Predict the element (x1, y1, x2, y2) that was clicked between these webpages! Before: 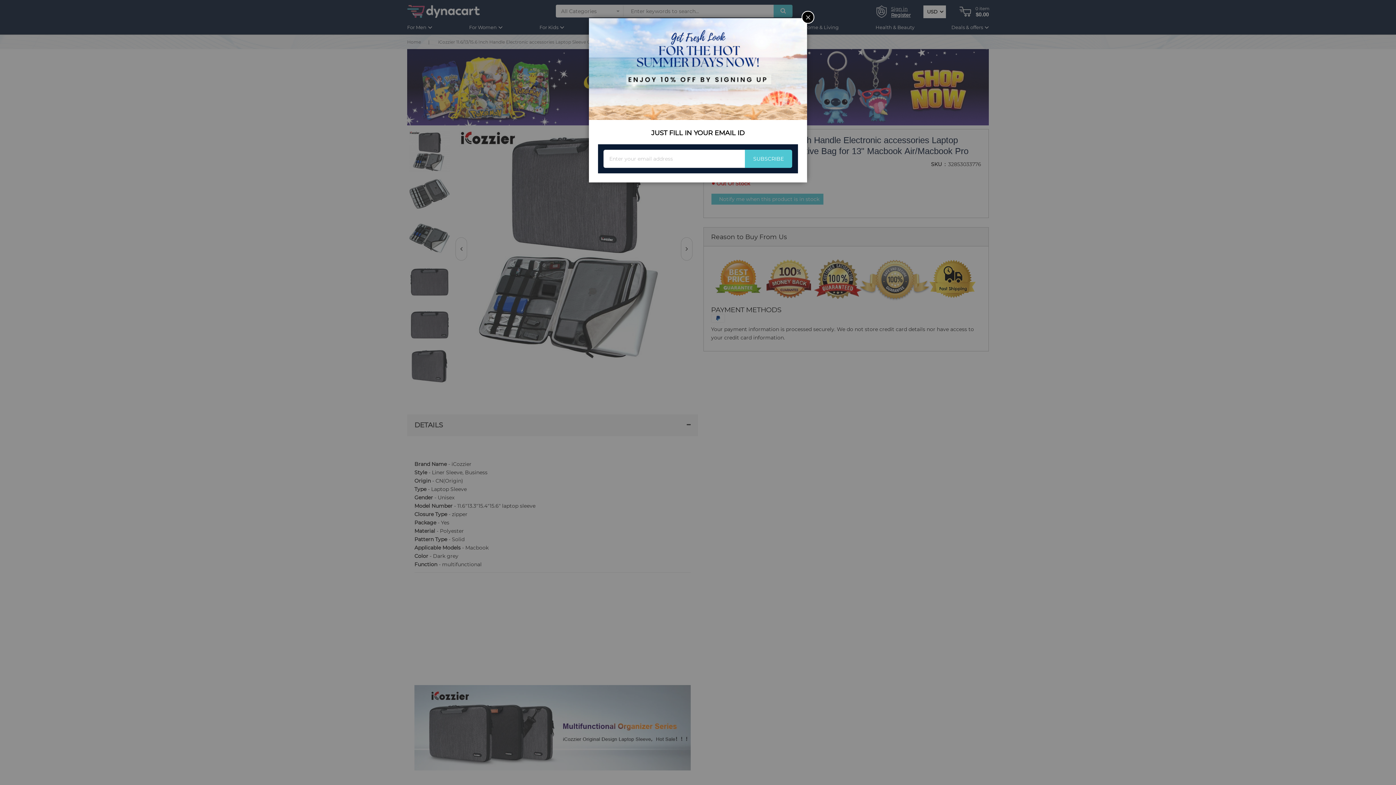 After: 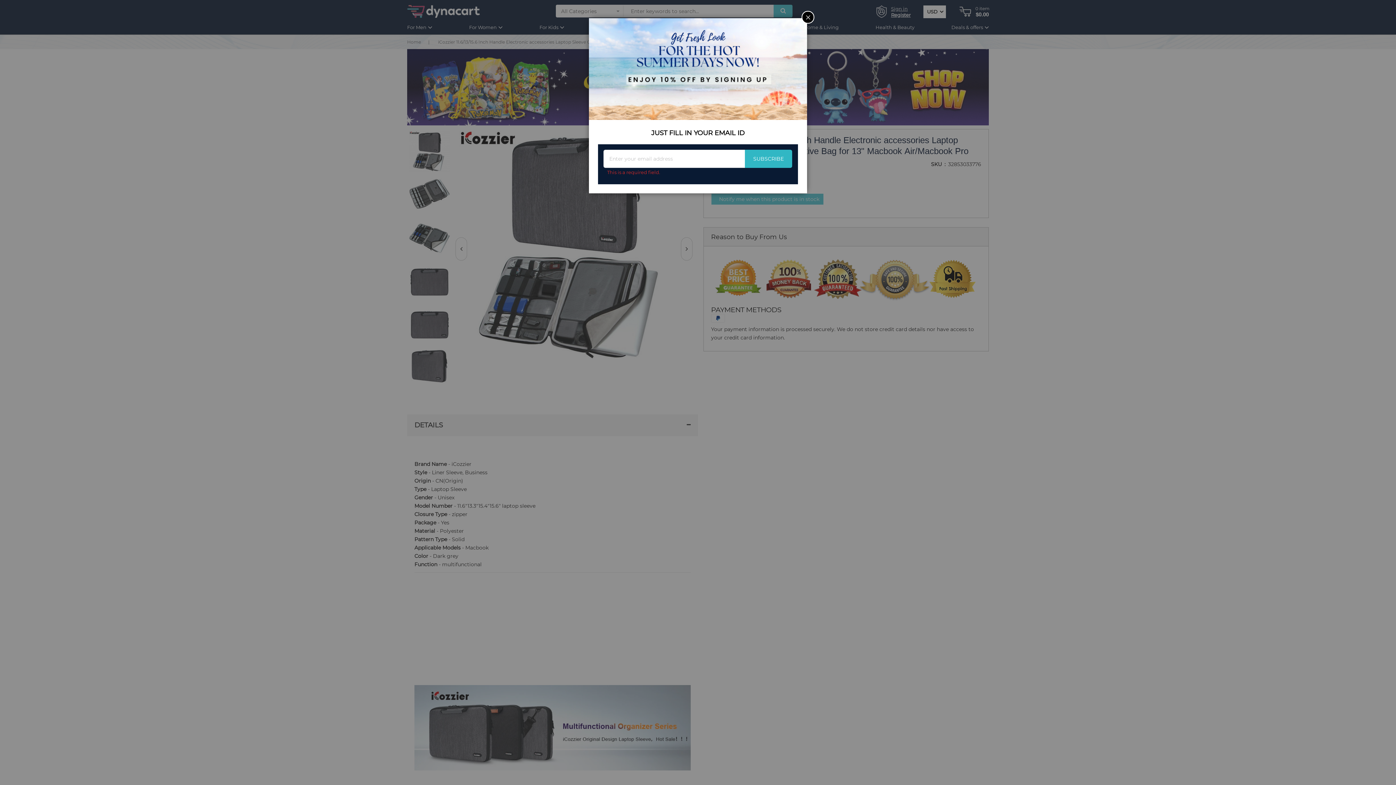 Action: label: SUBSCRIBE bbox: (745, 149, 792, 168)